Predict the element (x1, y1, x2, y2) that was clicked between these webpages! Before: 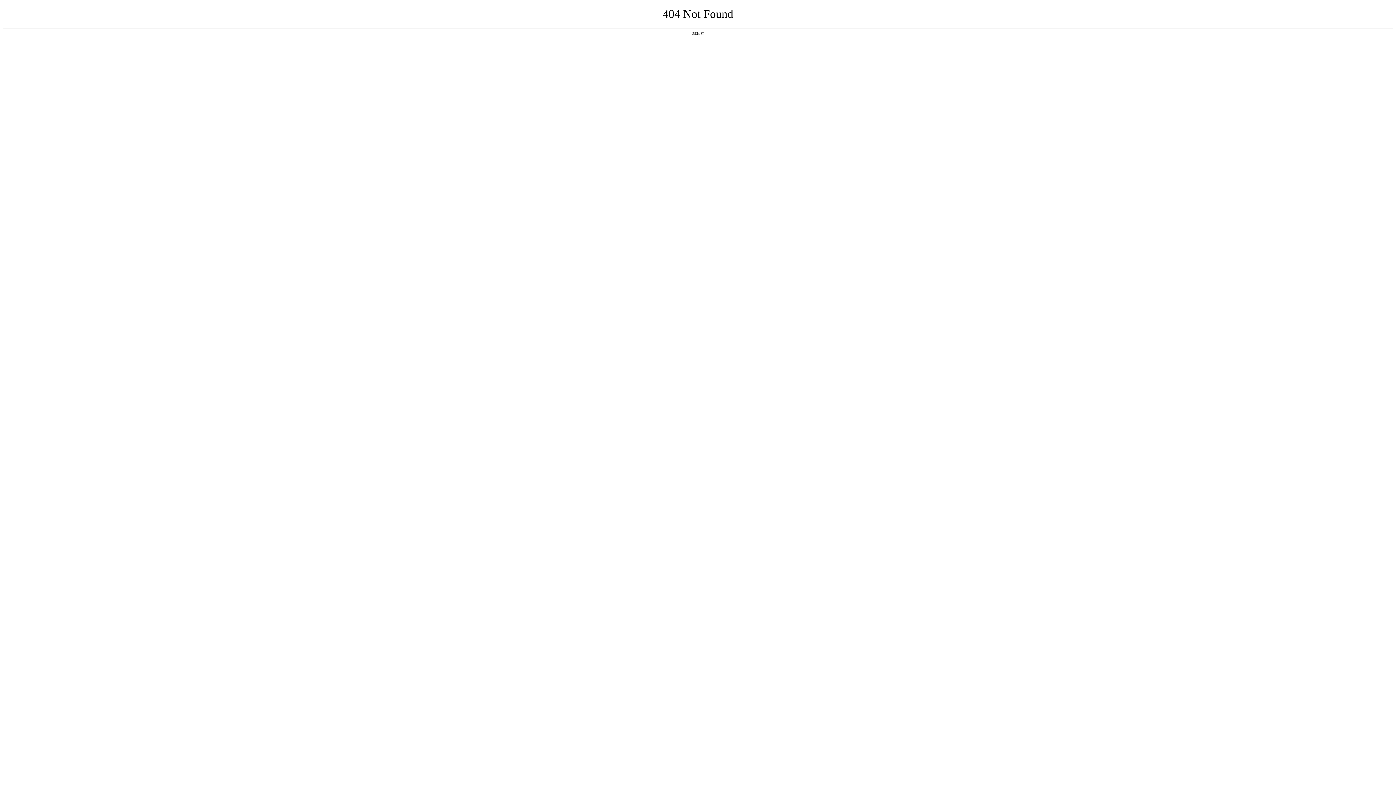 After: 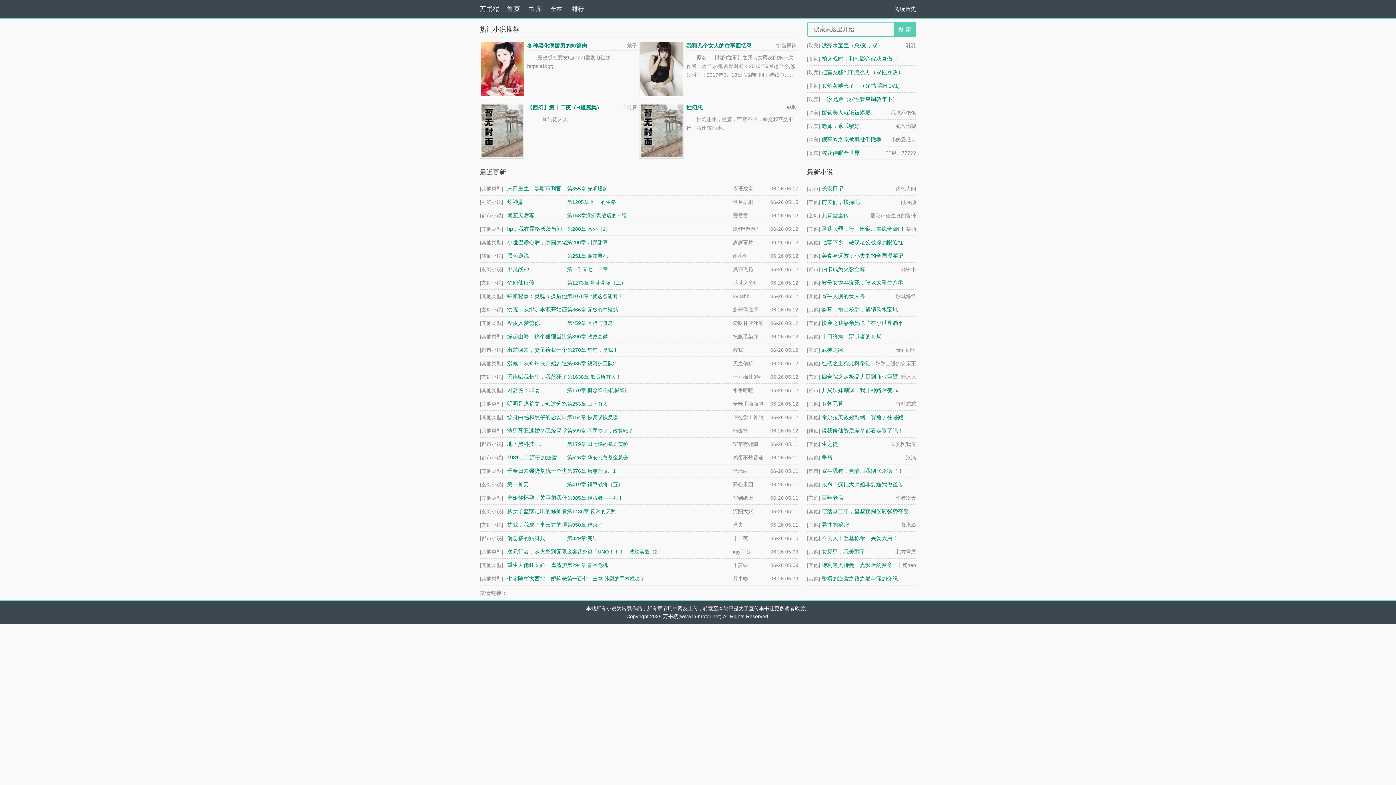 Action: label: 返回首页 bbox: (692, 31, 704, 35)